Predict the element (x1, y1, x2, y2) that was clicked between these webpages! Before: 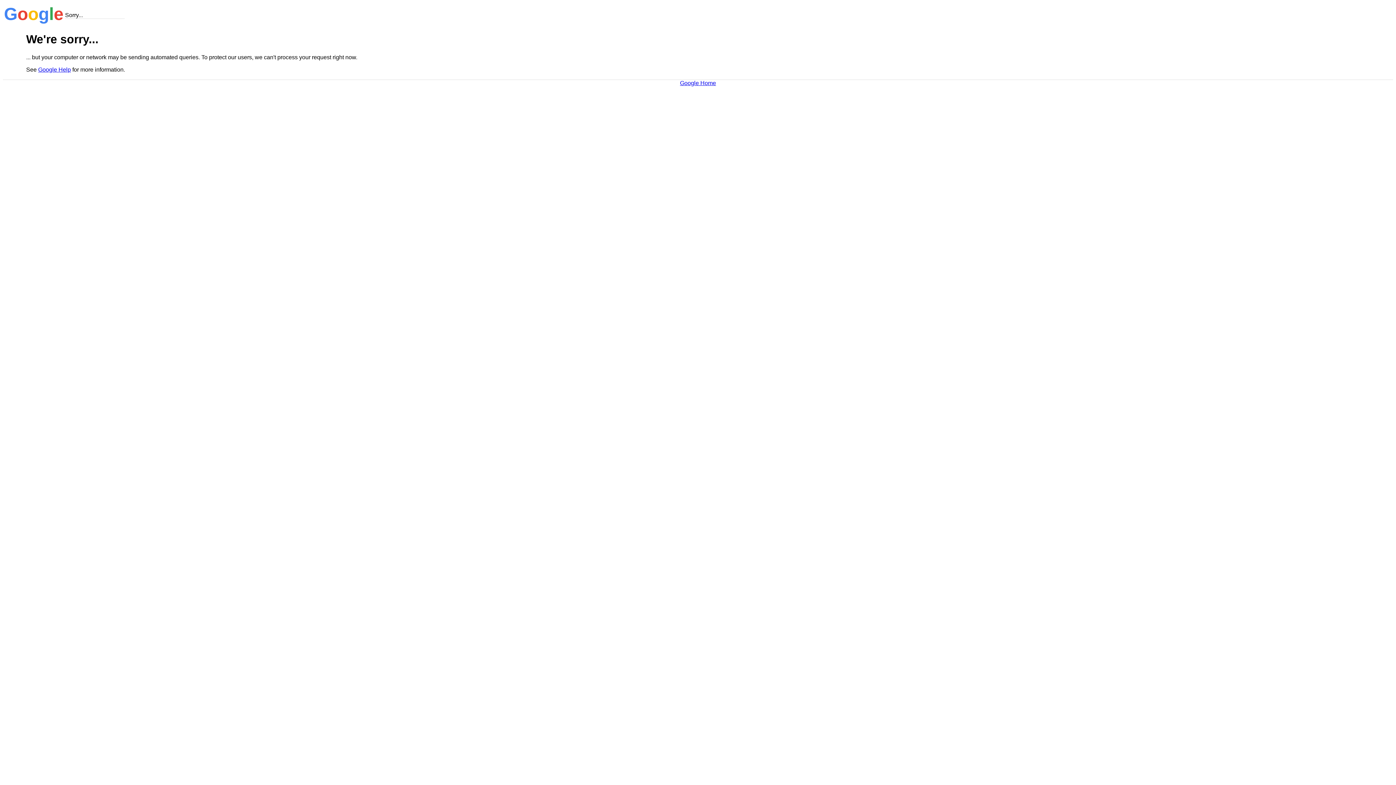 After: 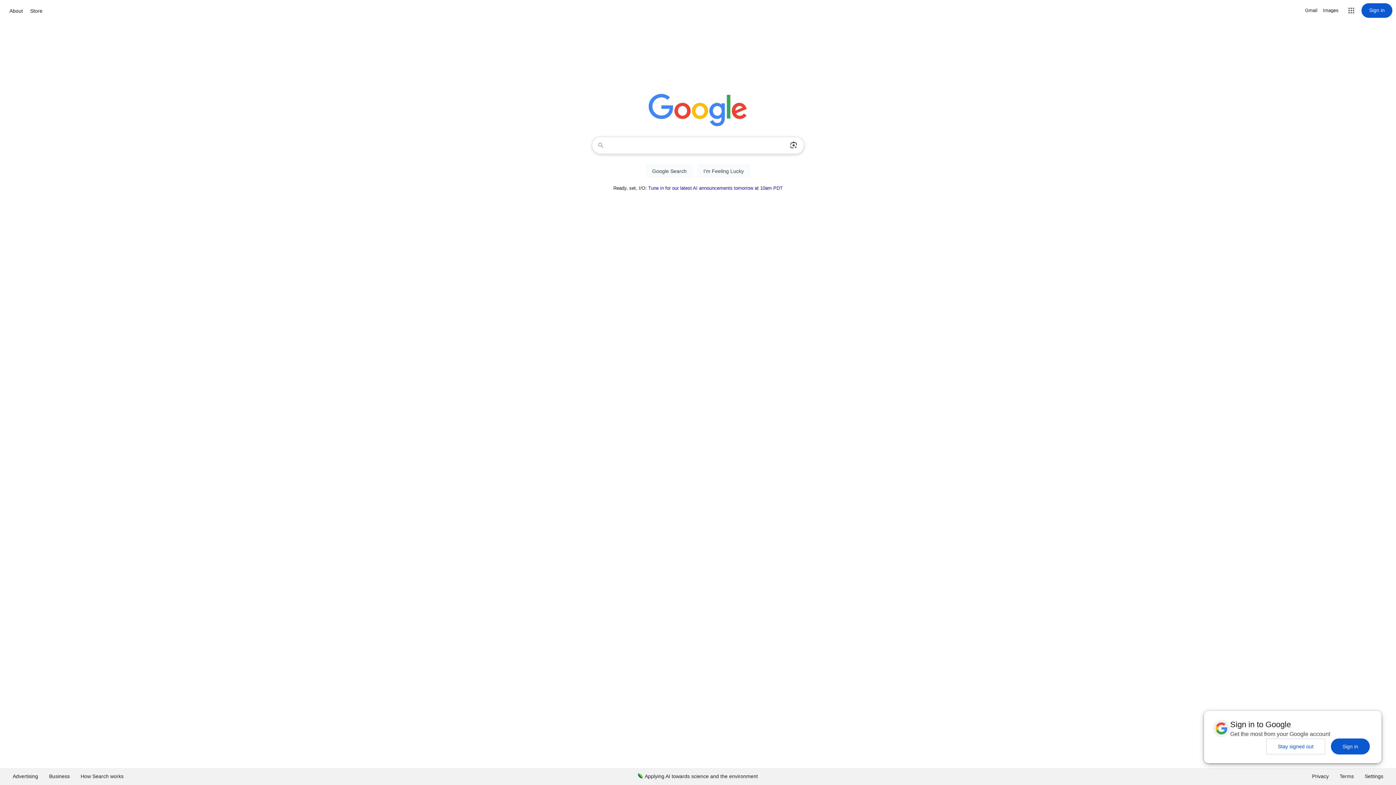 Action: label: Google Home bbox: (680, 79, 716, 86)